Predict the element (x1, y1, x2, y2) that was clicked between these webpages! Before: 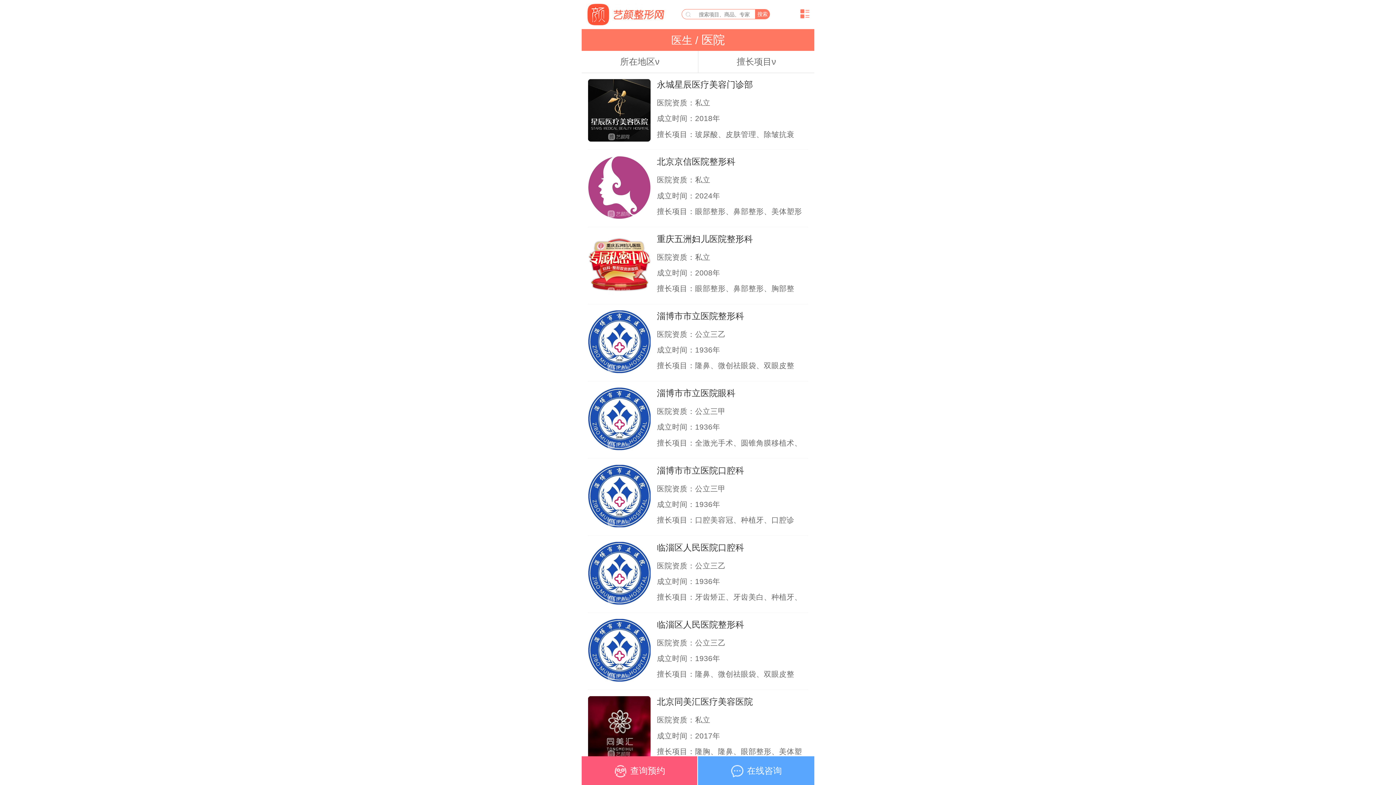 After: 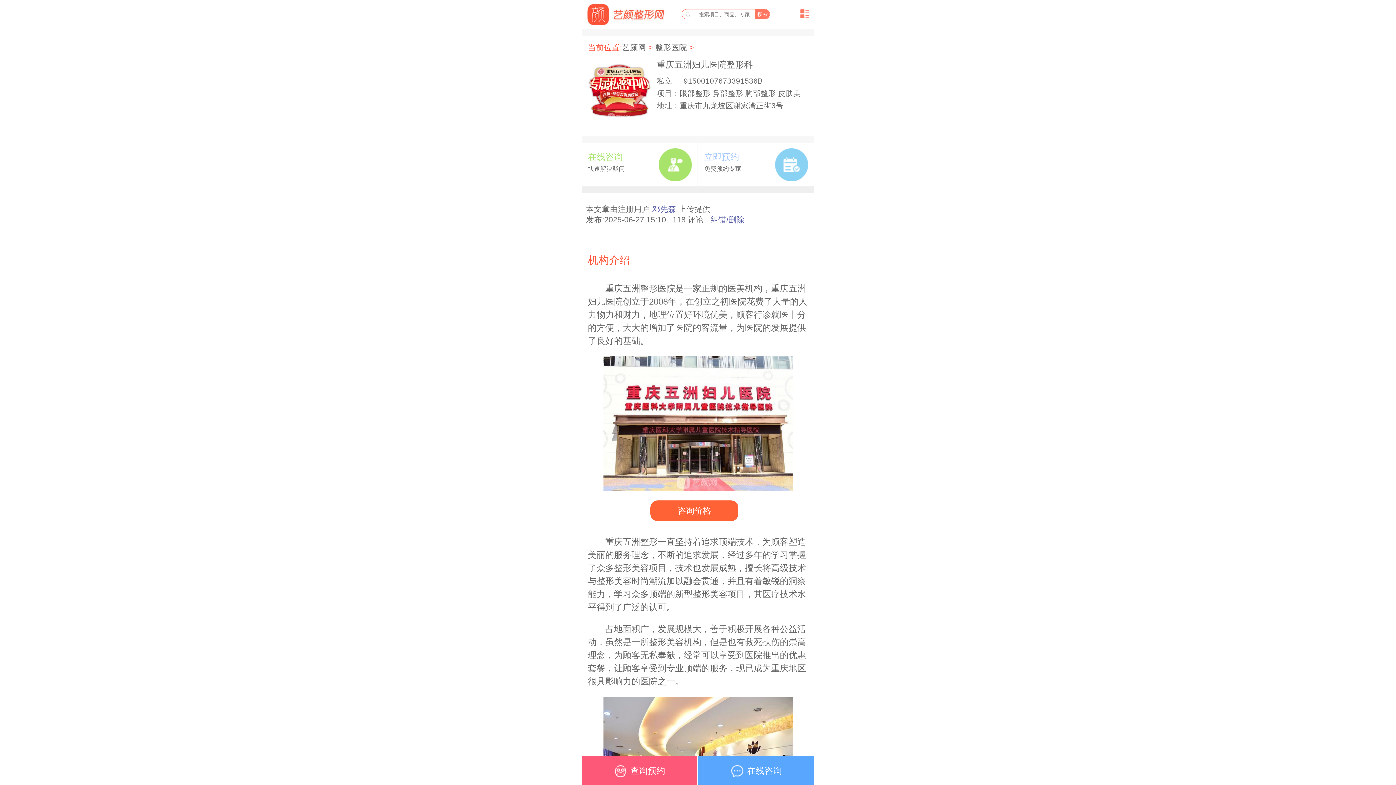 Action: label: 重庆五洲妇儿医院整形科 bbox: (657, 234, 753, 243)